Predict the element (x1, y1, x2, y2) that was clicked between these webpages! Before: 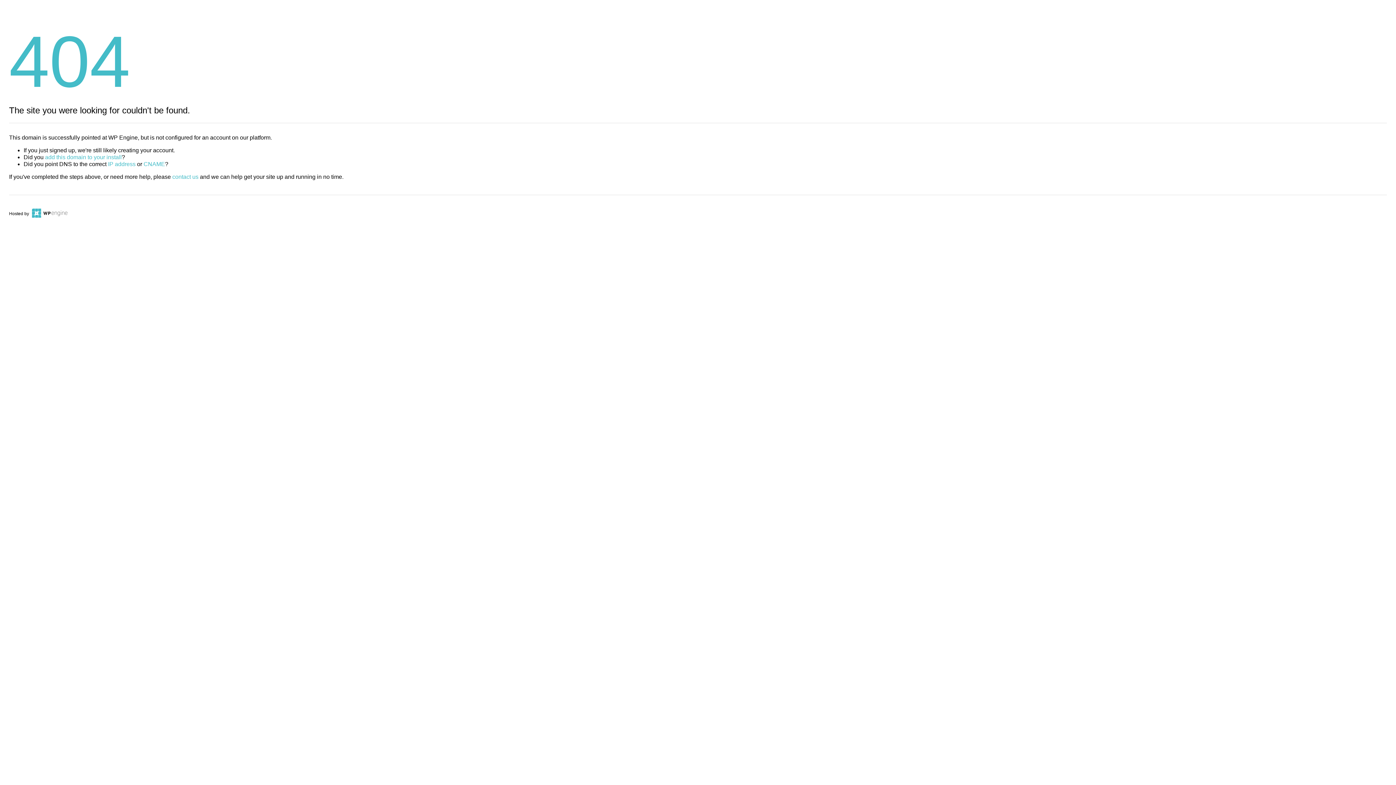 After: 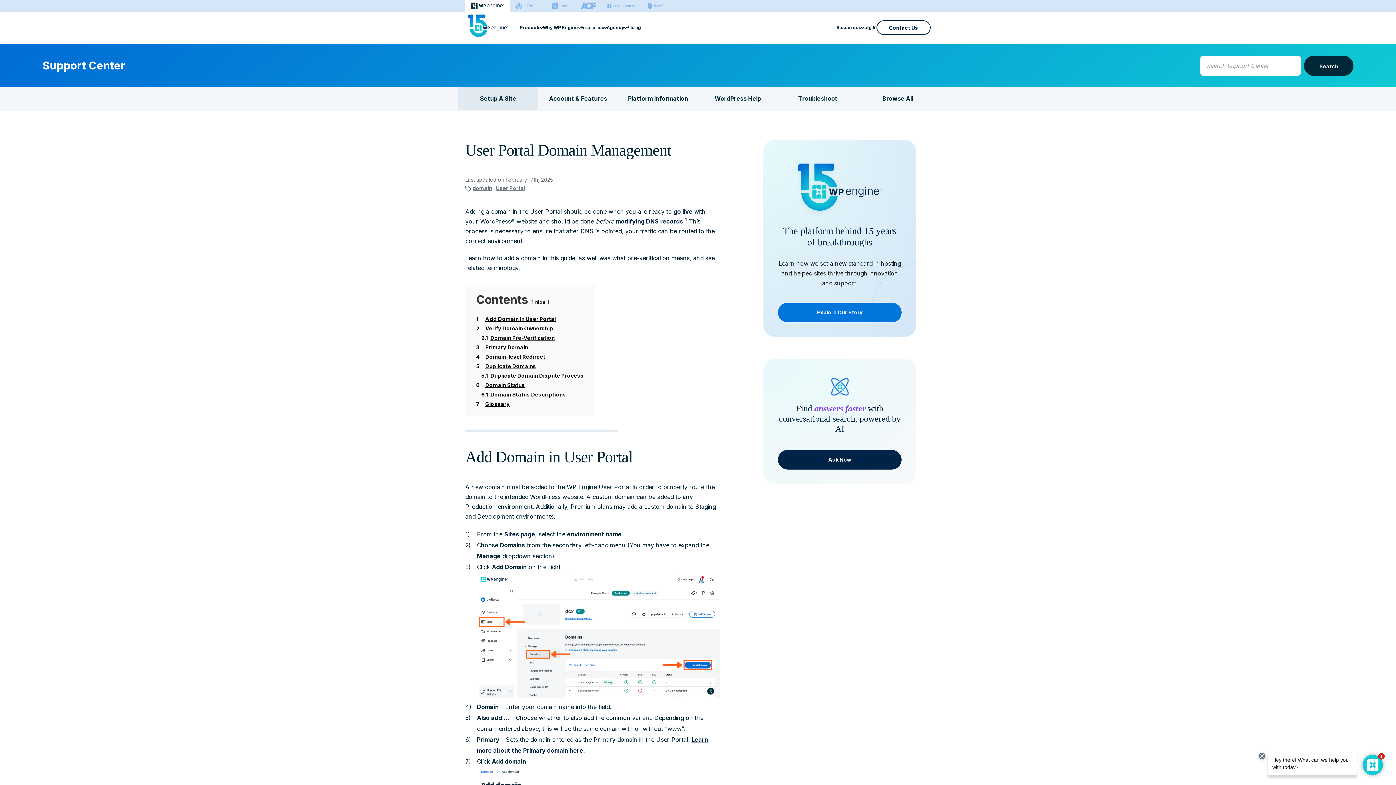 Action: bbox: (45, 154, 121, 160) label: add this domain to your install